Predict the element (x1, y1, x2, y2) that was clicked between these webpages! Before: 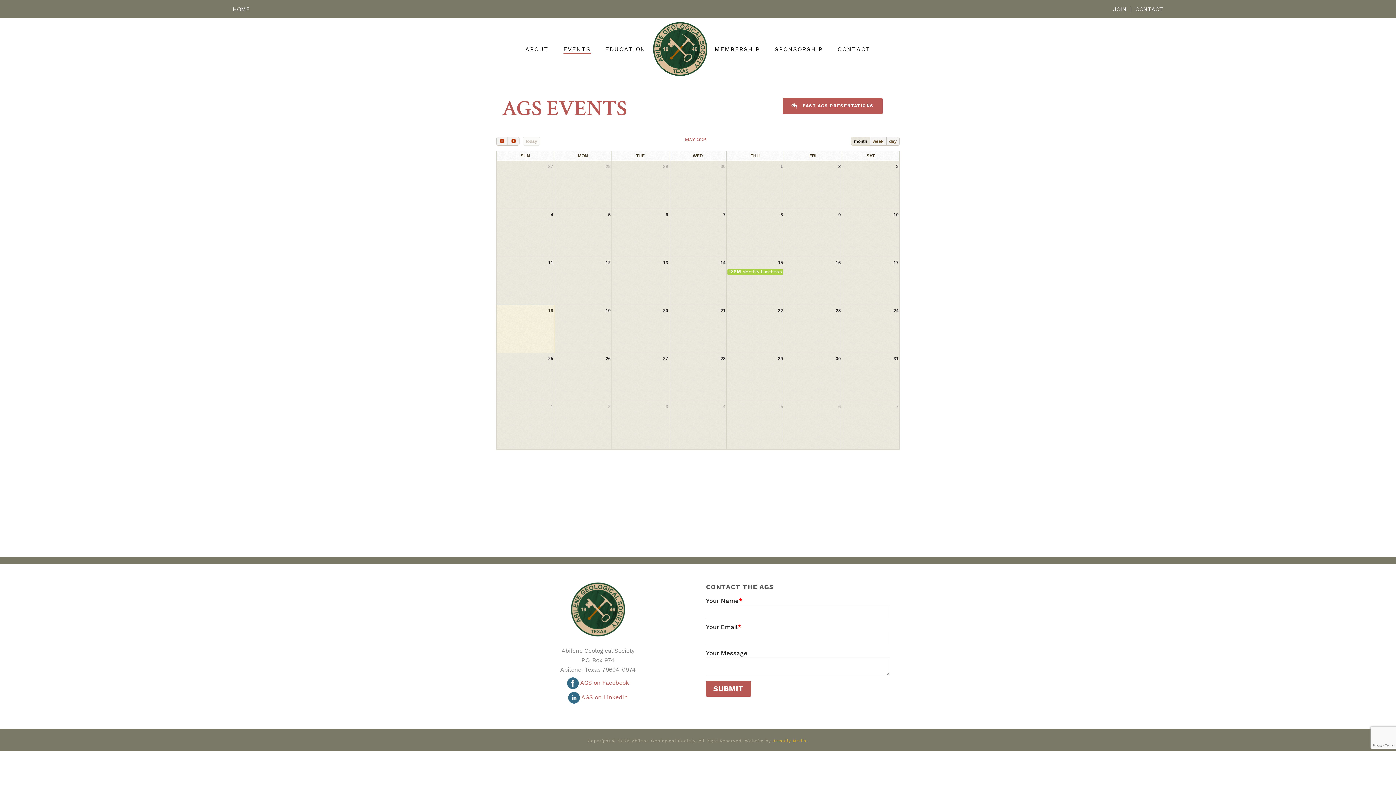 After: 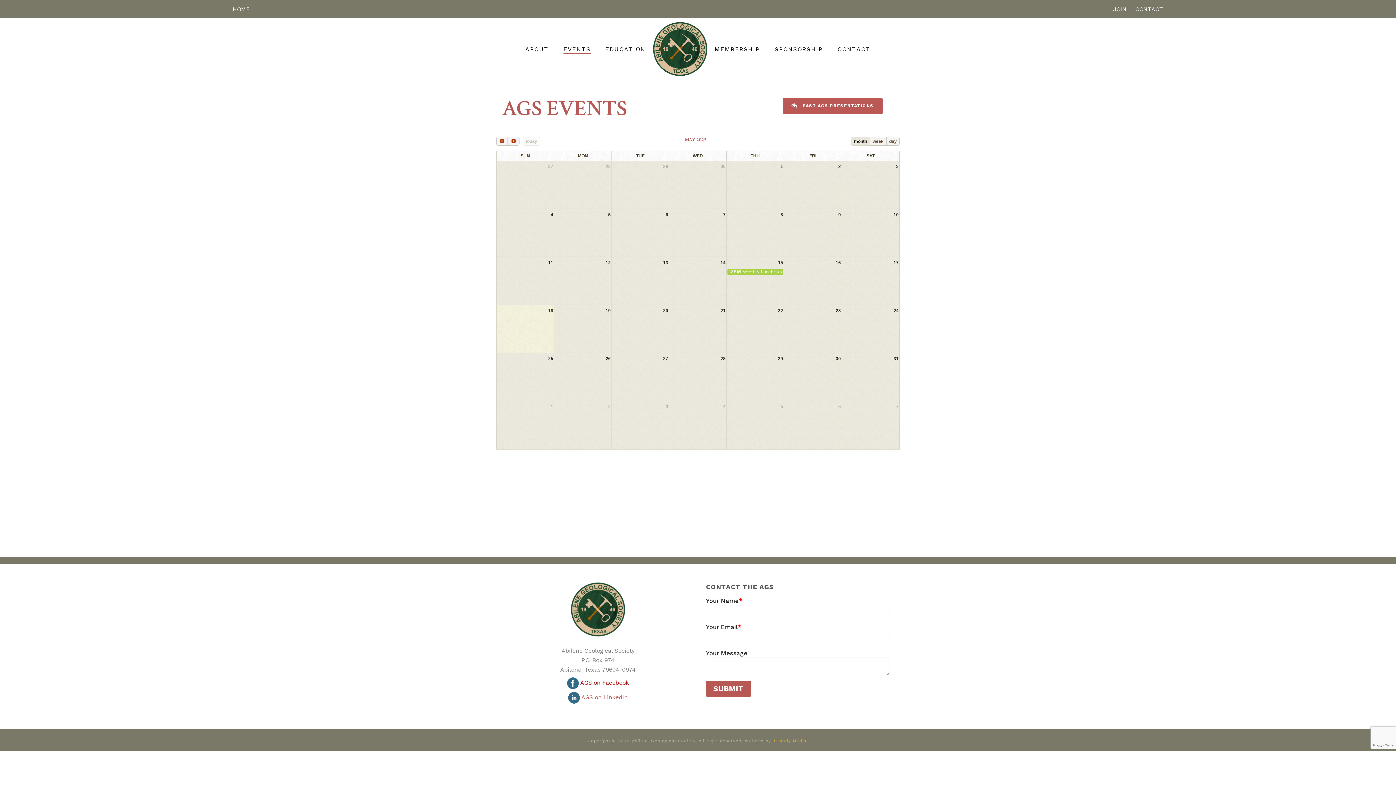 Action: label:  AGS on Facebook bbox: (567, 679, 629, 686)